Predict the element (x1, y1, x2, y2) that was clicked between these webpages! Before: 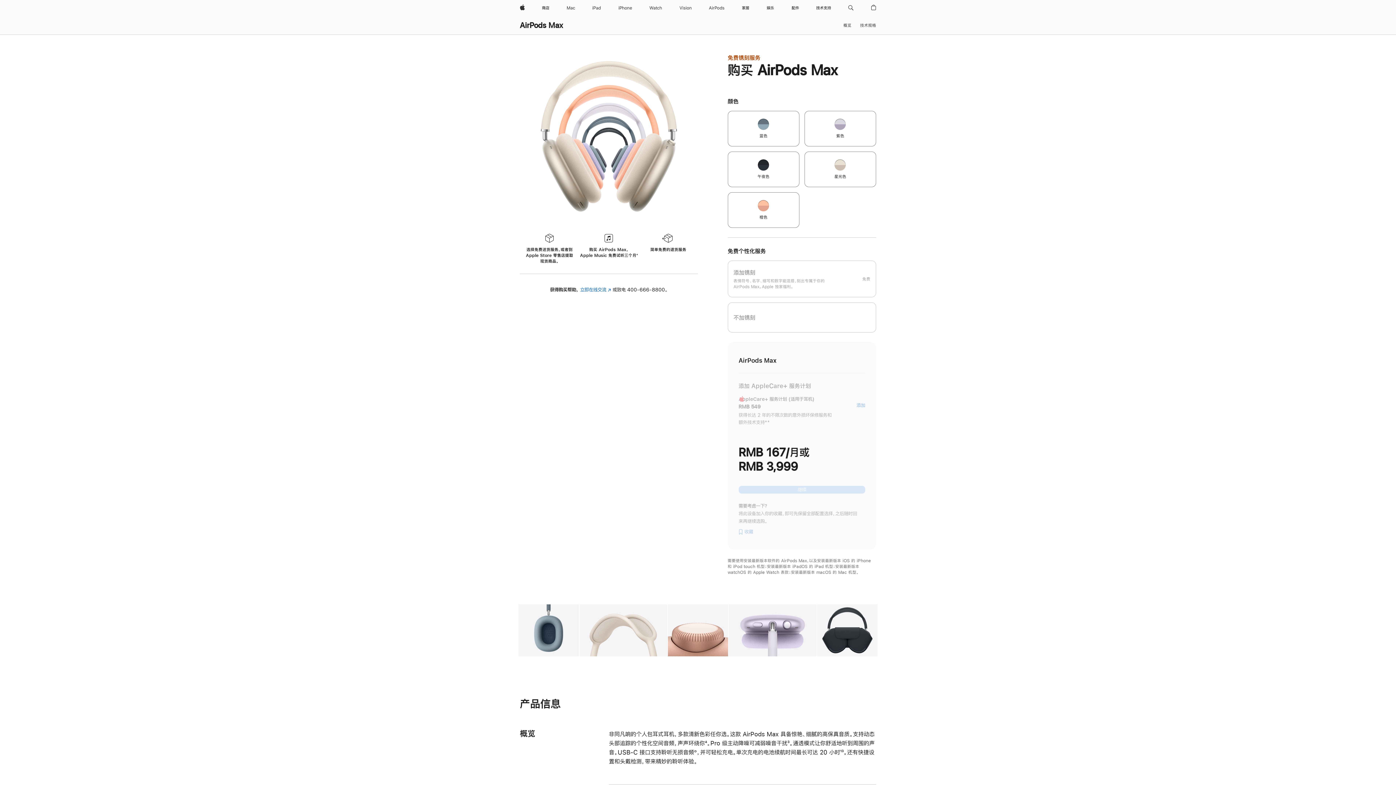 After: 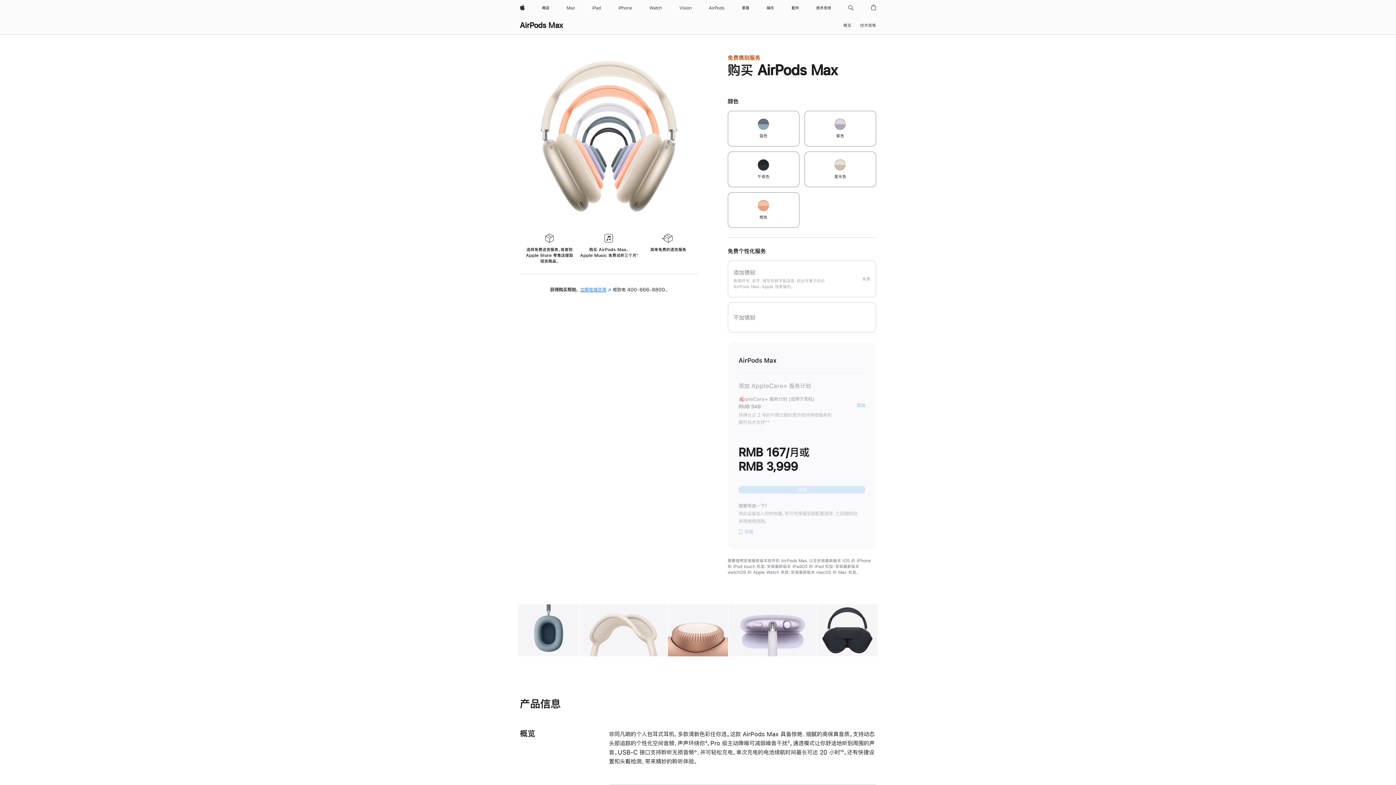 Action: bbox: (580, 287, 611, 292) label: 立即在线交流
(在新窗口中打开)